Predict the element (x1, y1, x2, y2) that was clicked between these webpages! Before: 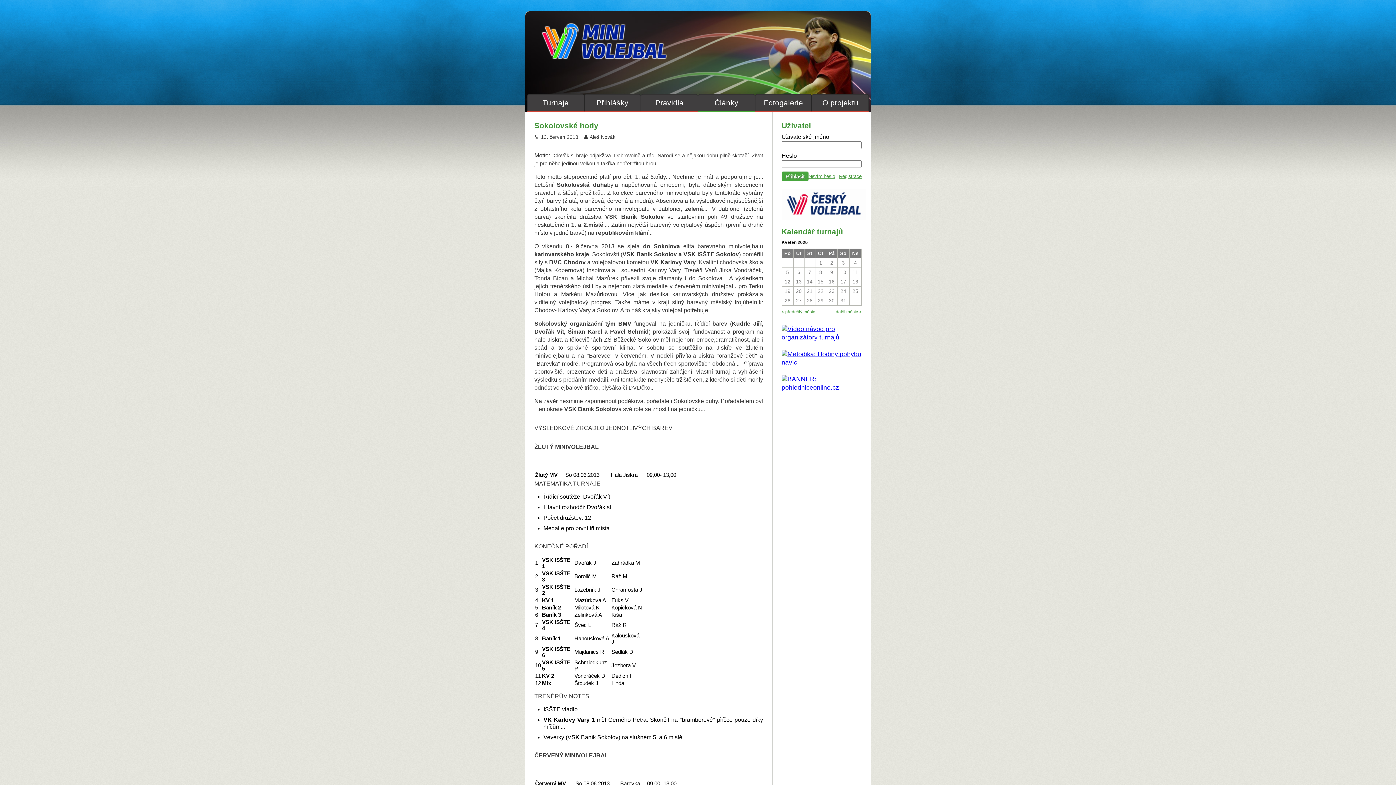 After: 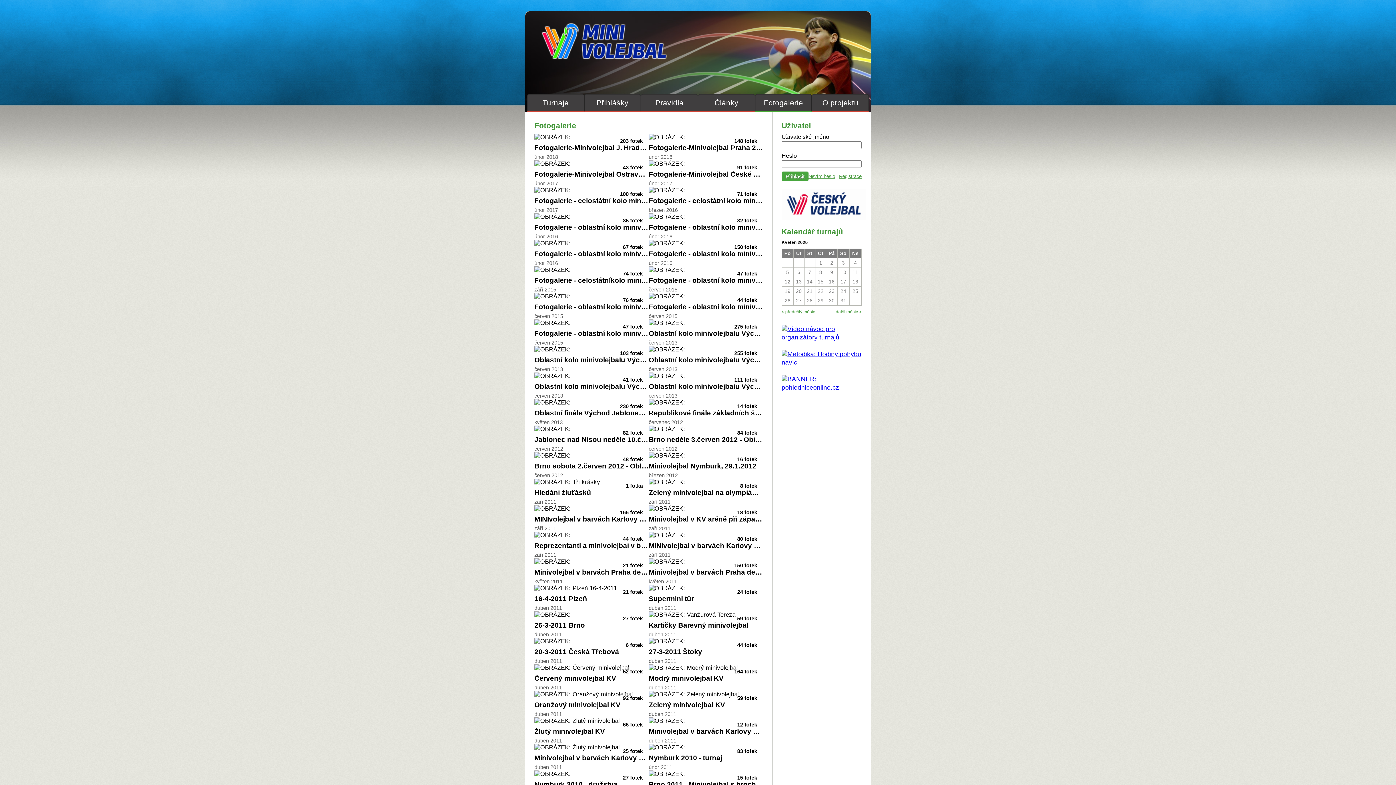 Action: label: Fotogalerie bbox: (755, 94, 811, 110)